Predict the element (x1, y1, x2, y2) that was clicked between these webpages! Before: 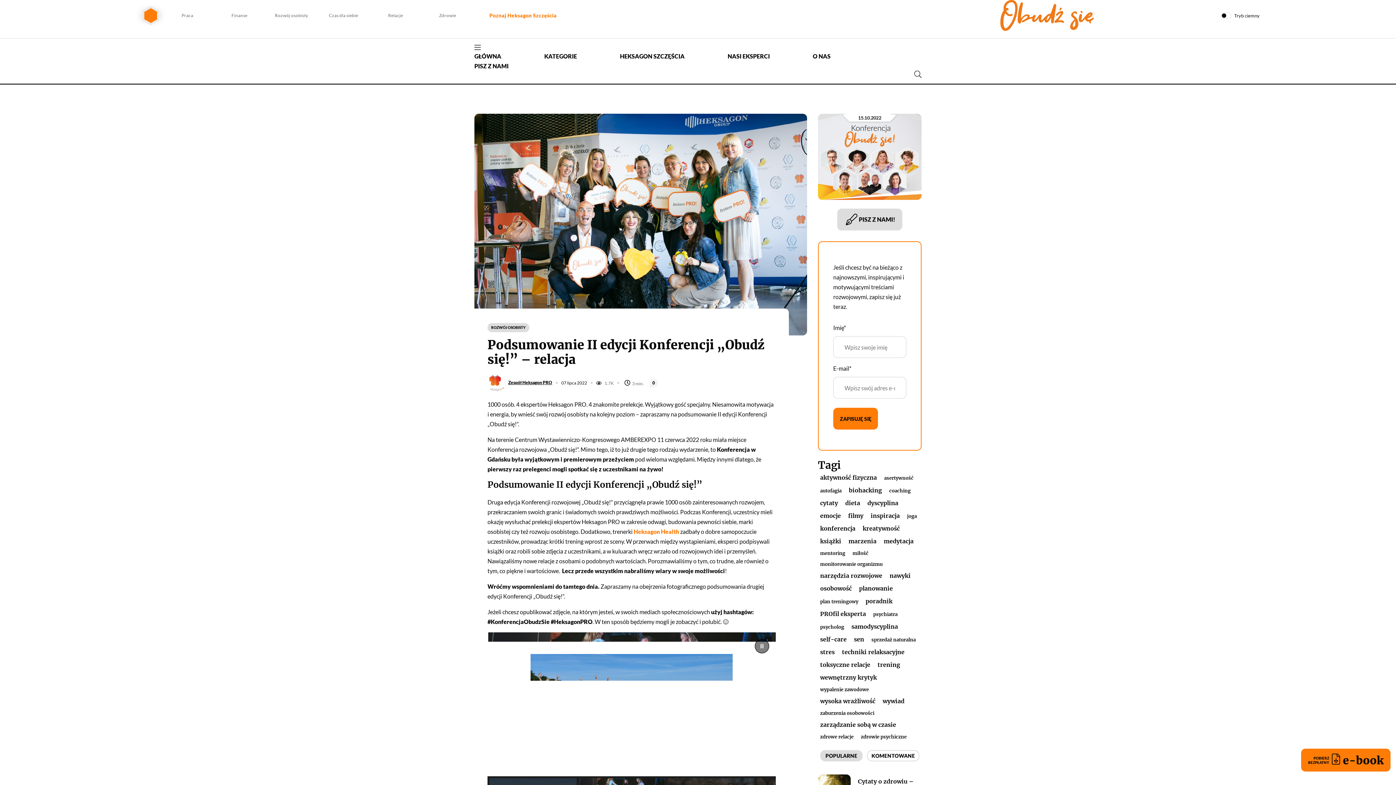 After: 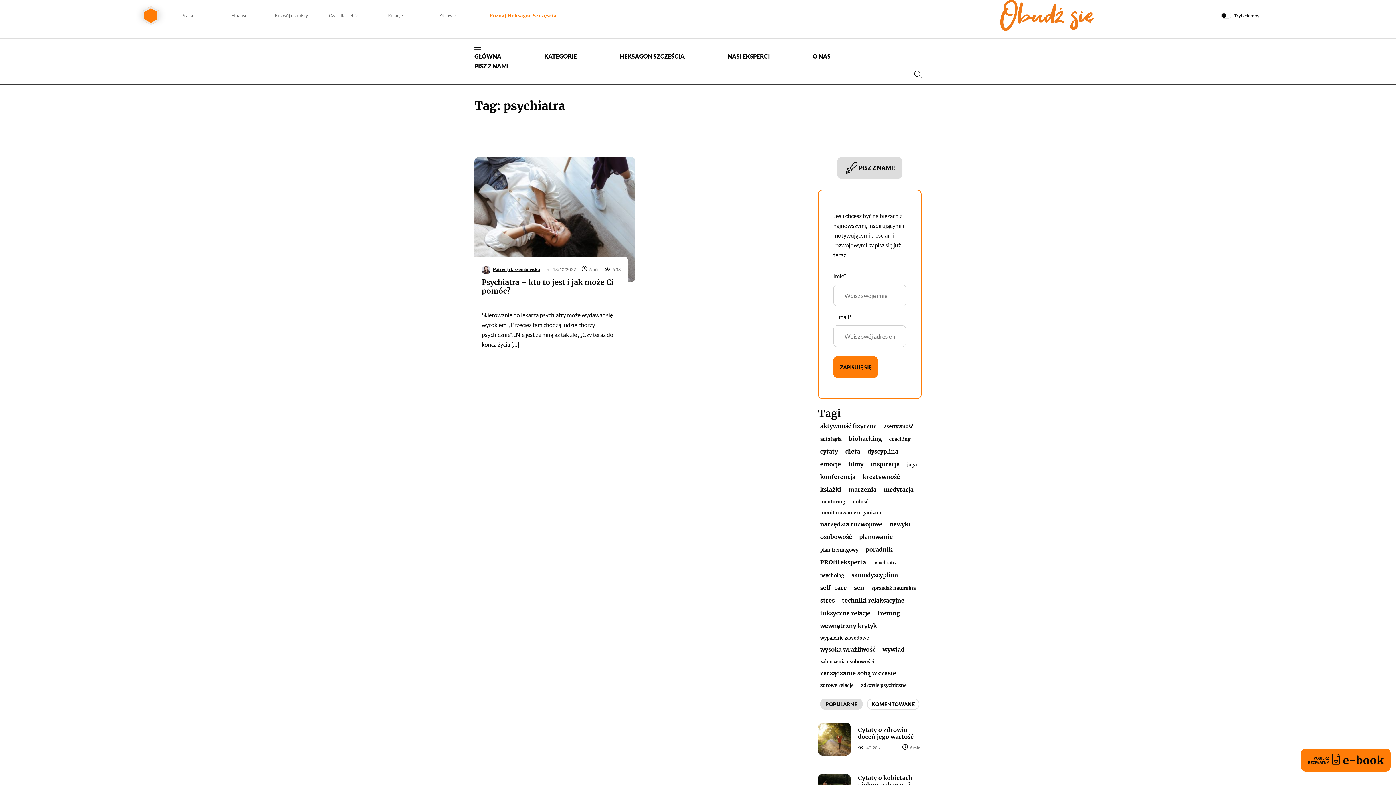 Action: bbox: (871, 609, 900, 620) label: psychiatra (1 element)